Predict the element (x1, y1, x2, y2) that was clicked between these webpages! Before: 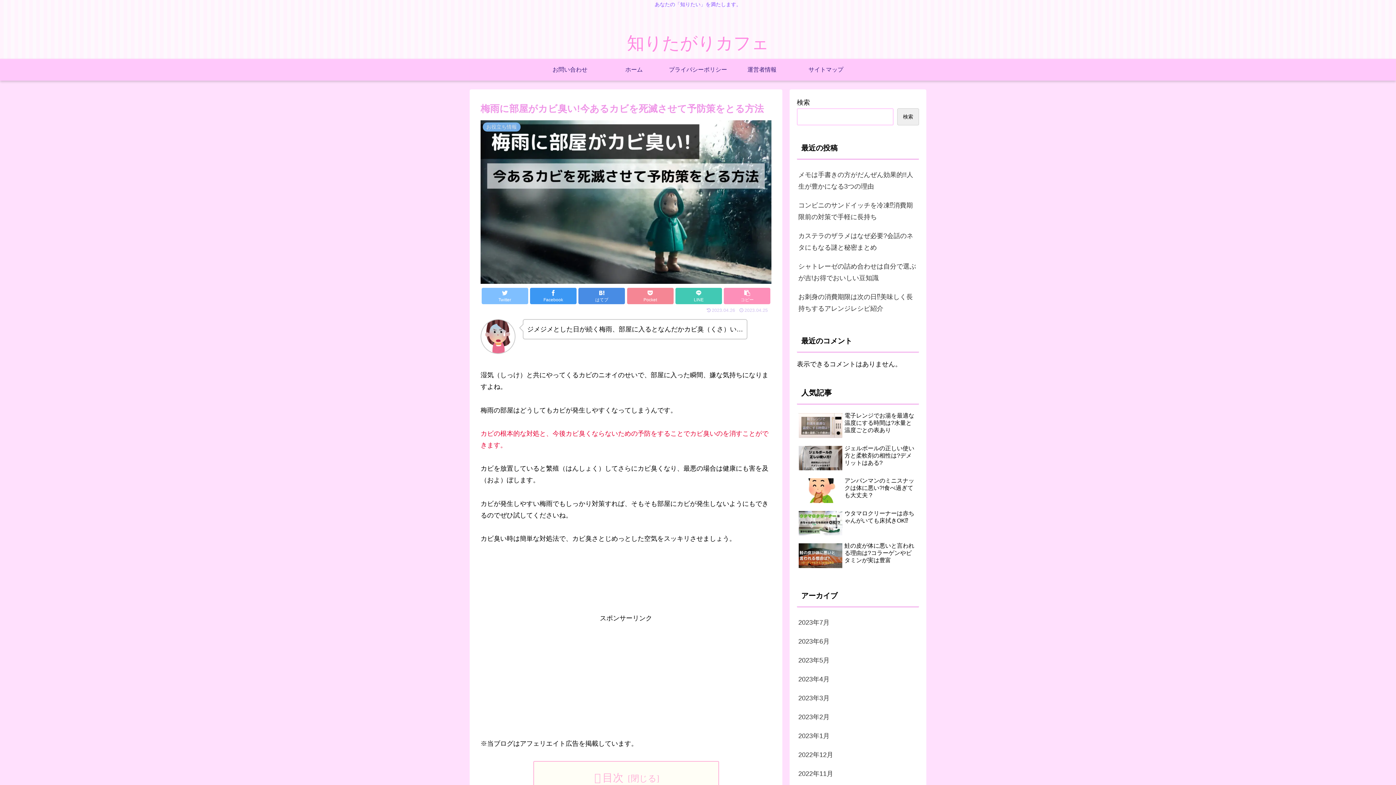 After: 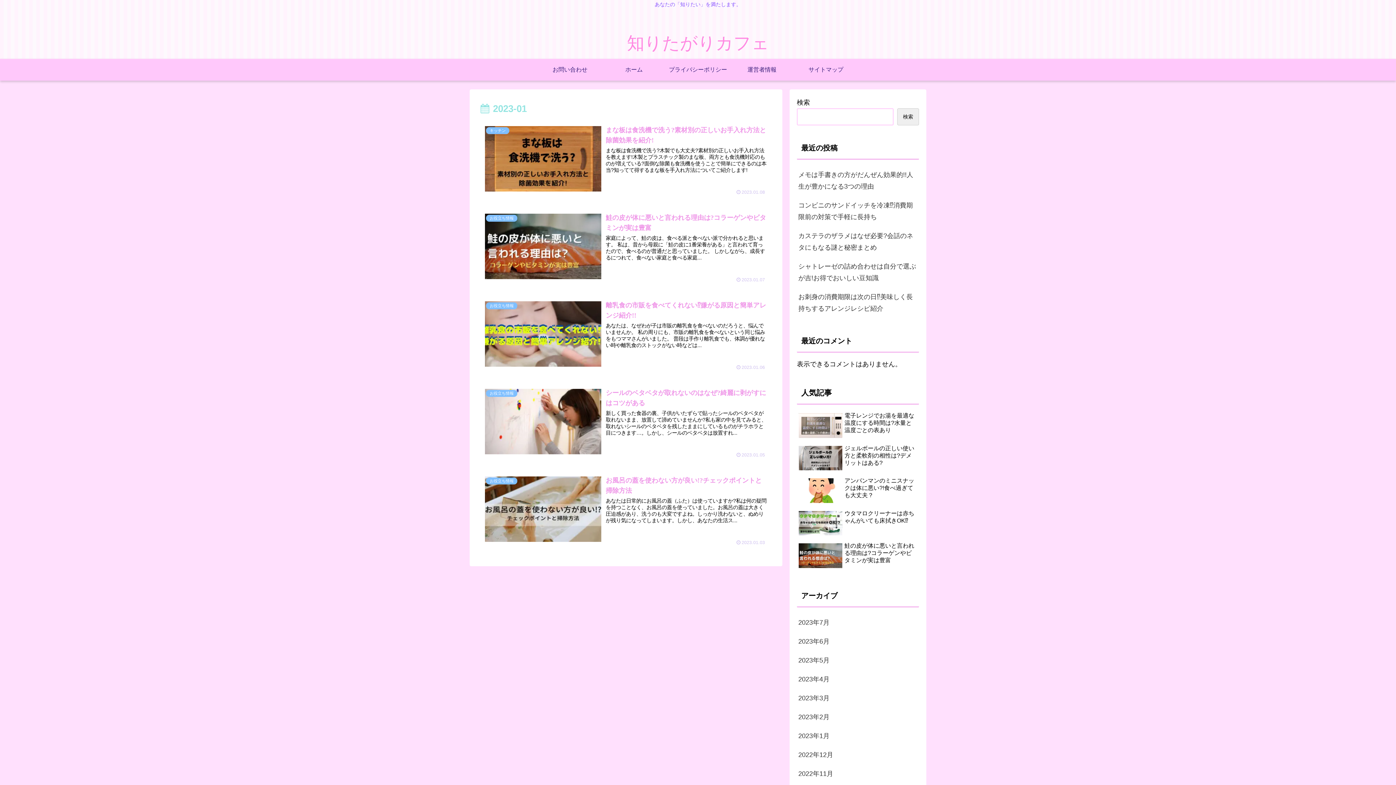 Action: label: 2023年1月 bbox: (797, 727, 919, 745)